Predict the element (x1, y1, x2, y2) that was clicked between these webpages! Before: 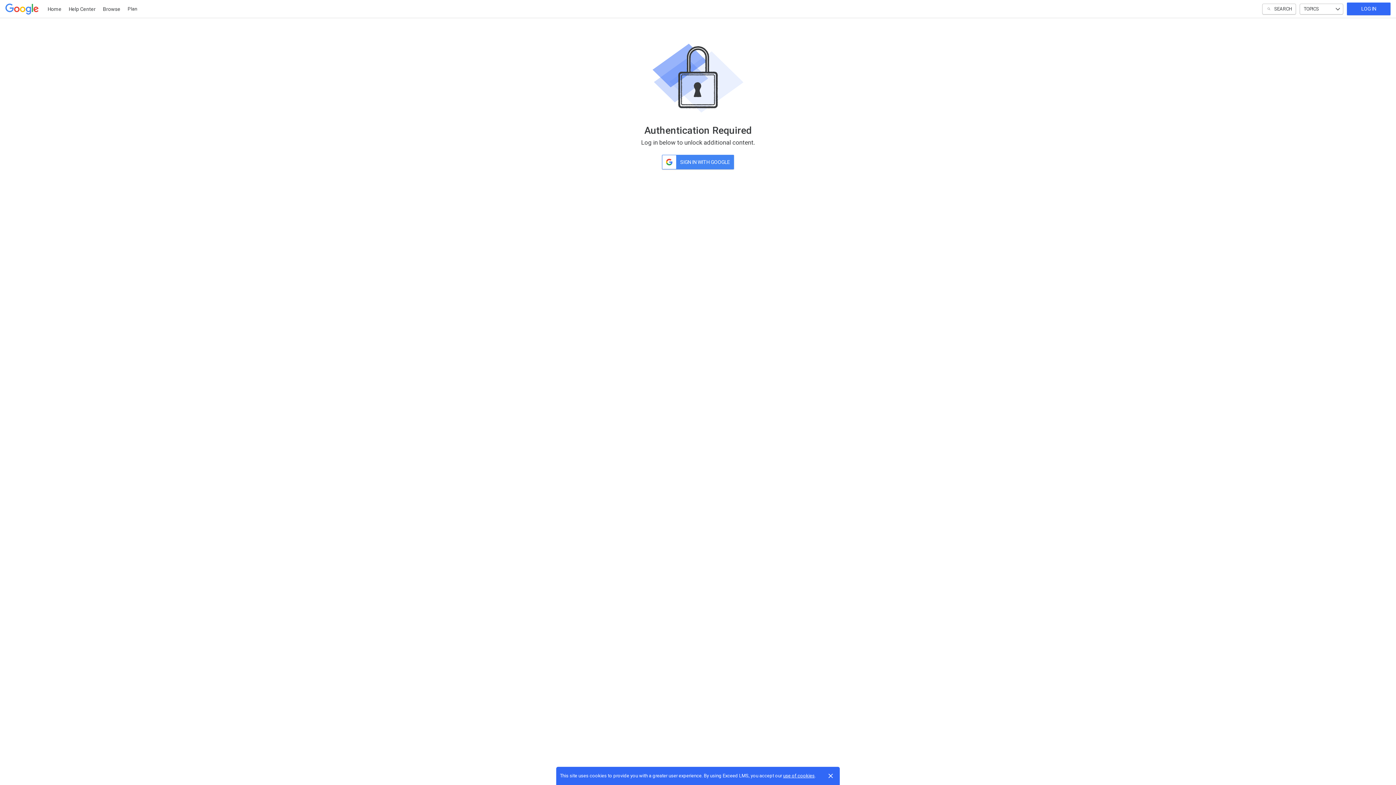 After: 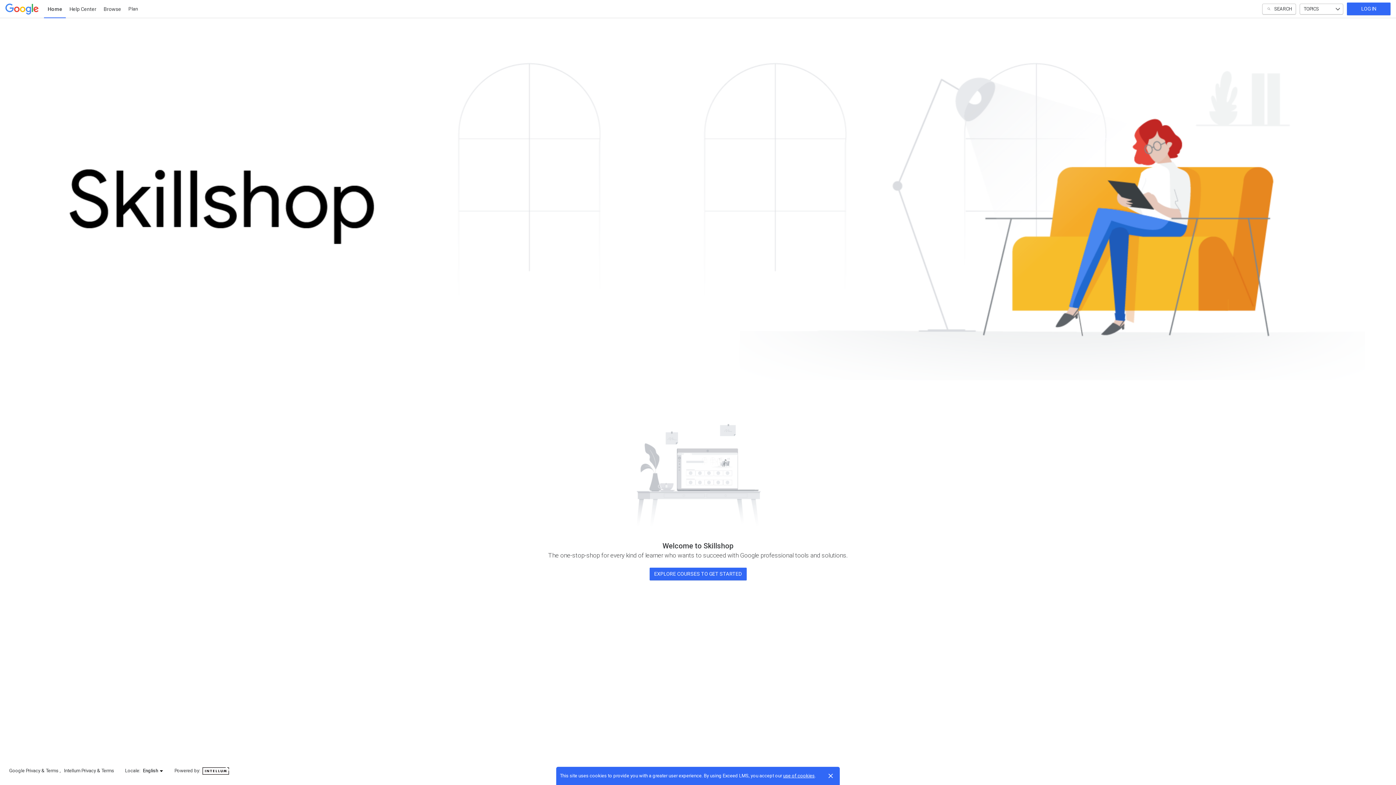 Action: bbox: (44, 0, 65, 18) label: Home